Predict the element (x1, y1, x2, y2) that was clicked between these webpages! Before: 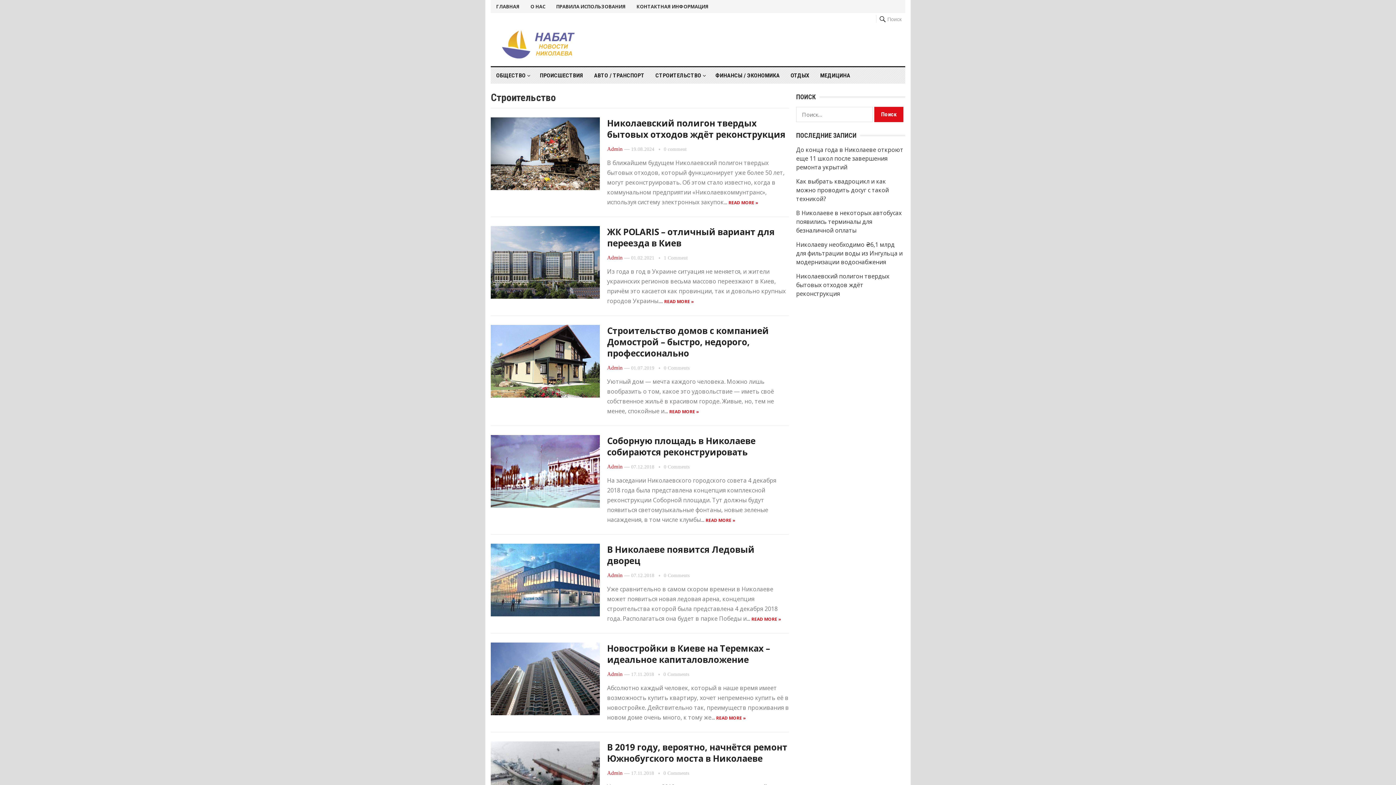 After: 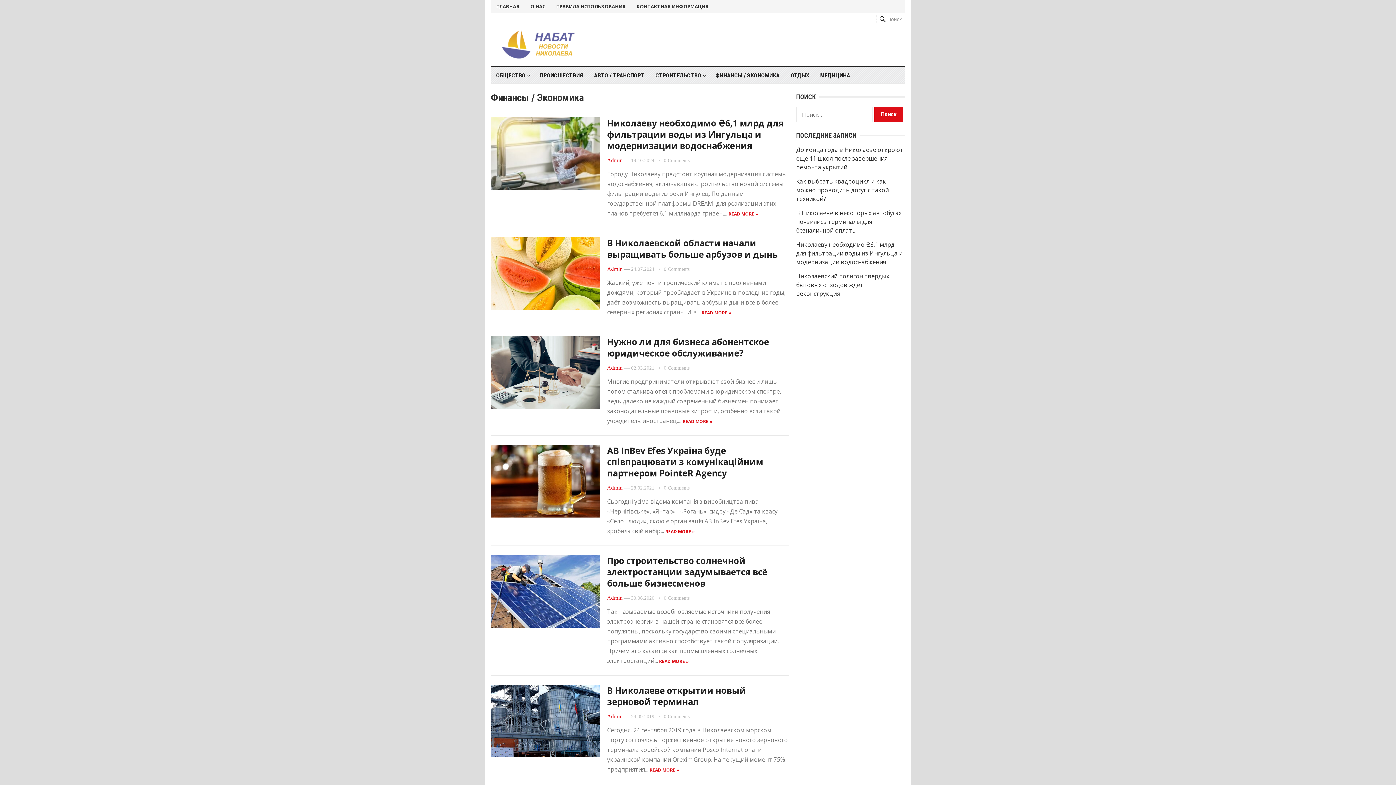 Action: bbox: (710, 67, 785, 83) label: ФИНАНСЫ / ЭКОНОМИКА